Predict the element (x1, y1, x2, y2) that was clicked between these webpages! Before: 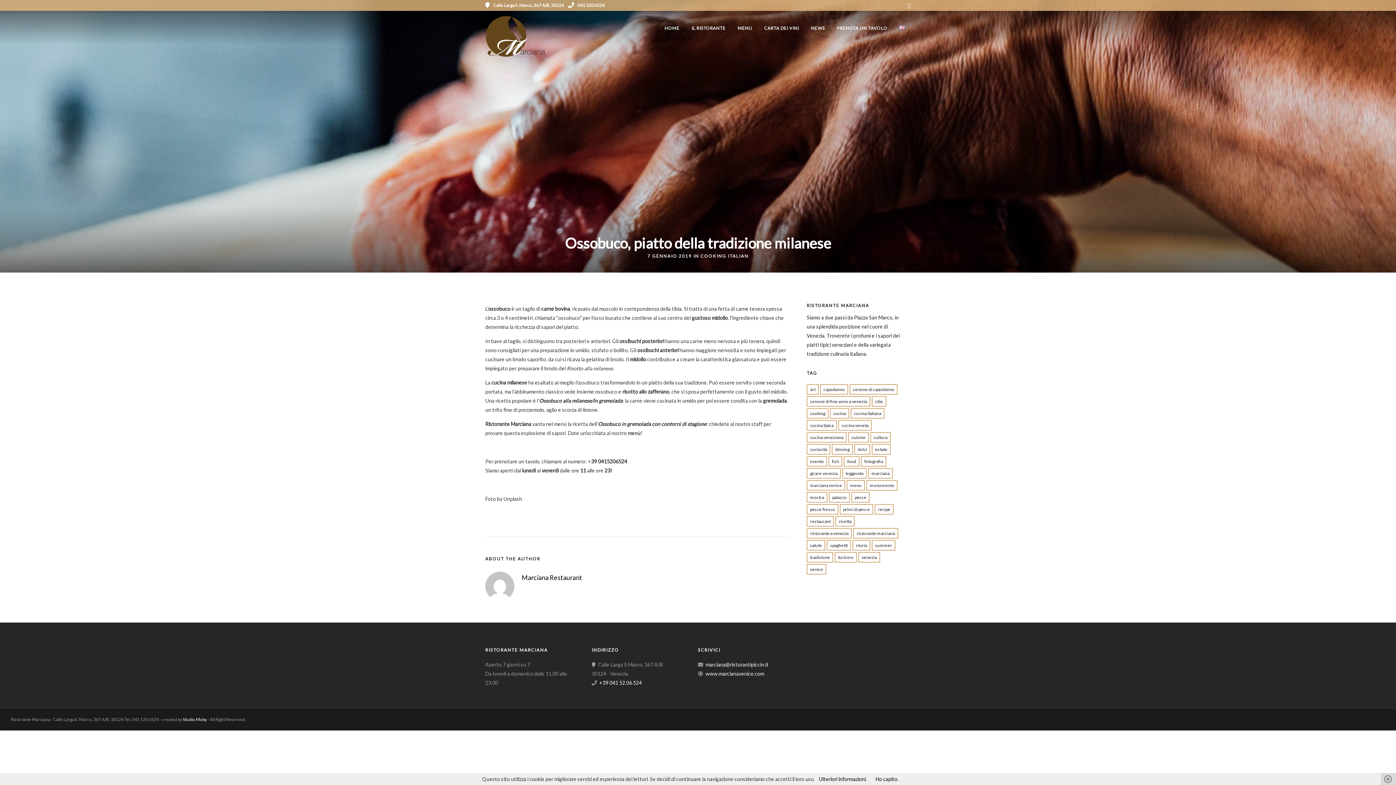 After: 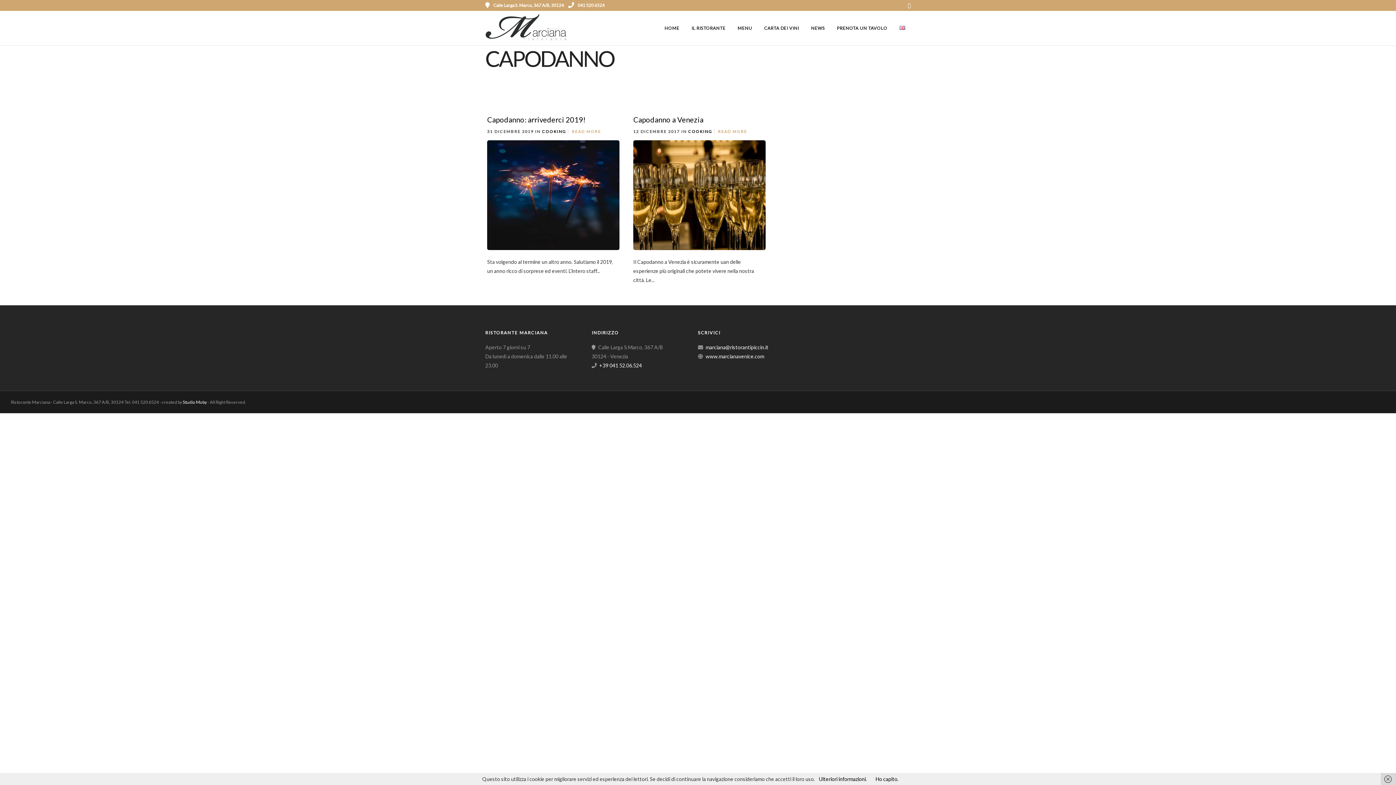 Action: label: capodanno bbox: (820, 384, 848, 394)